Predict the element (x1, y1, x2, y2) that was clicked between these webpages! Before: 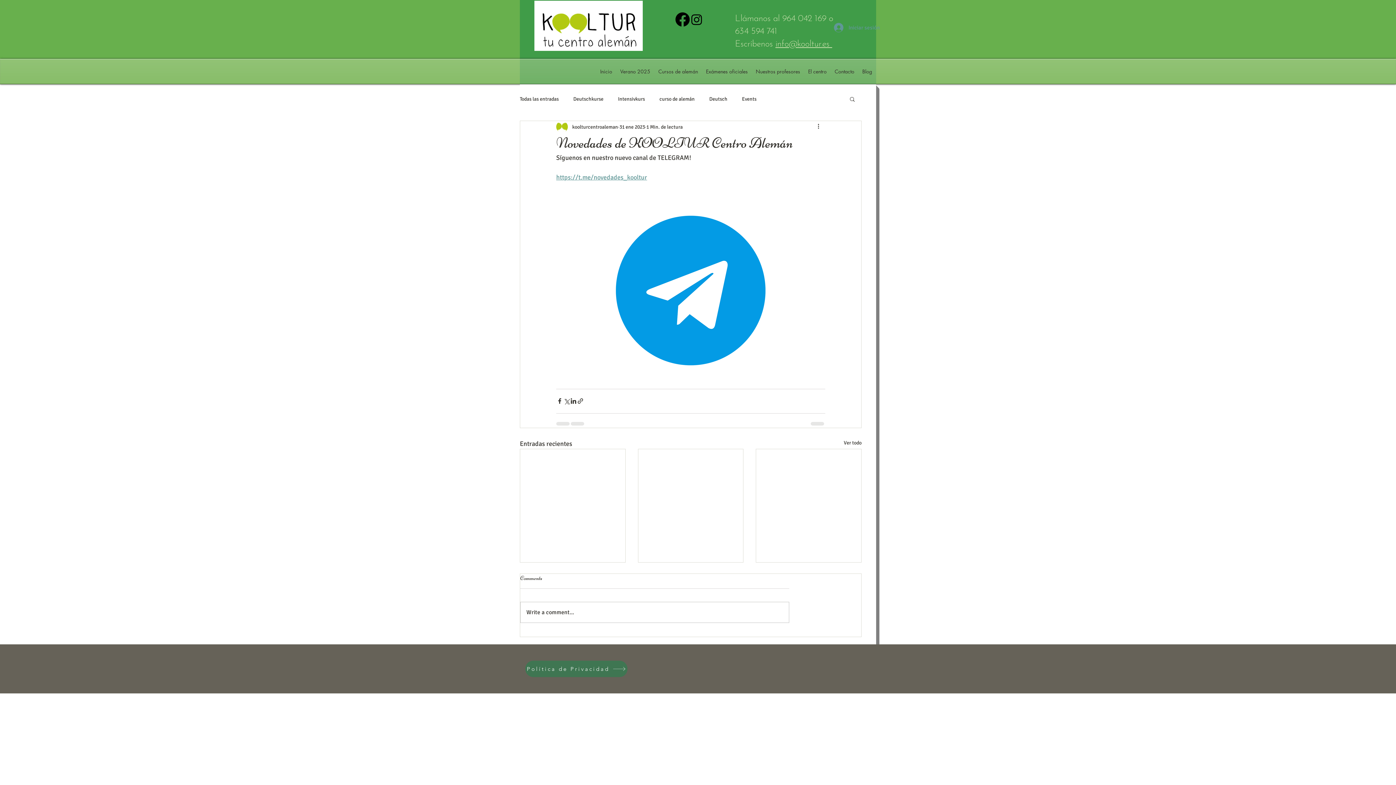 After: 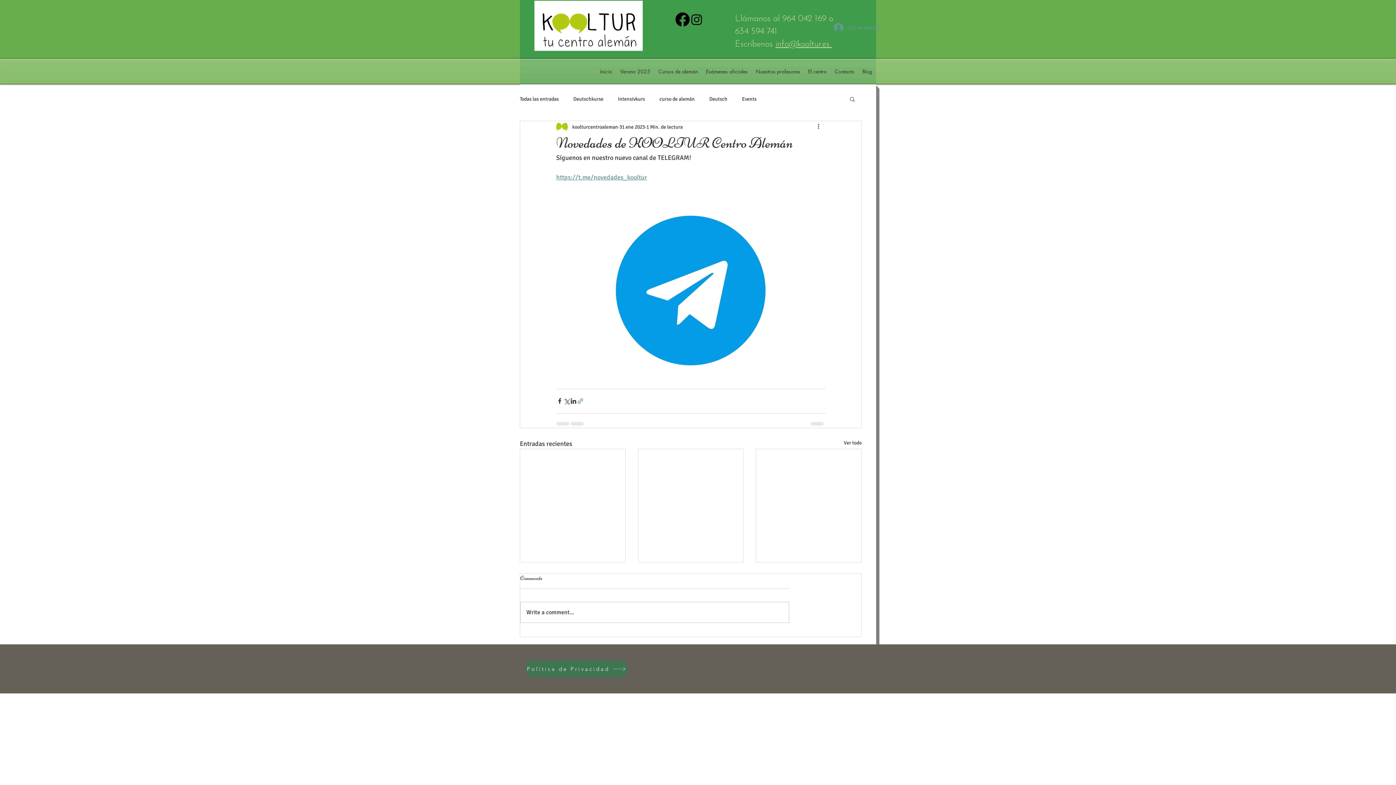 Action: label: Compartir a través de un enlace bbox: (577, 397, 584, 404)